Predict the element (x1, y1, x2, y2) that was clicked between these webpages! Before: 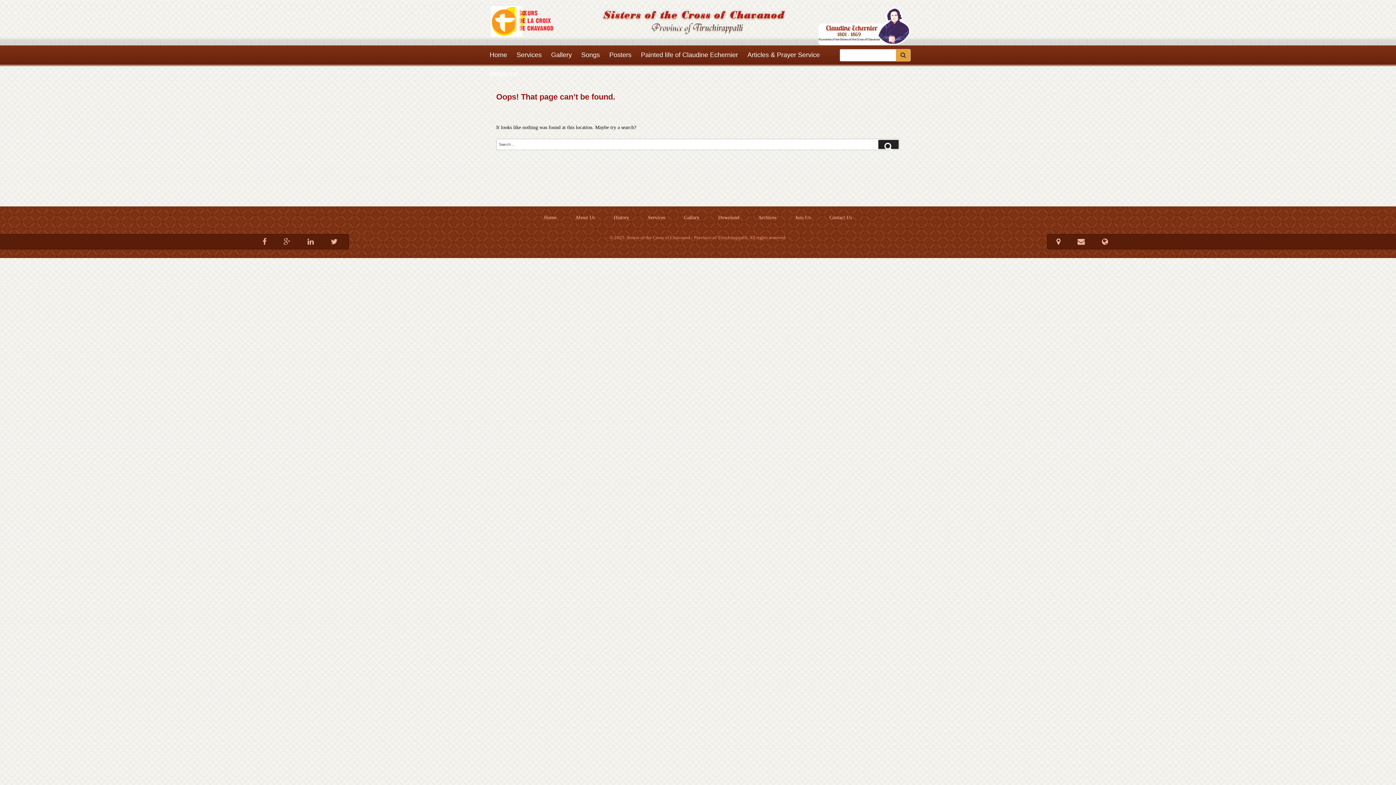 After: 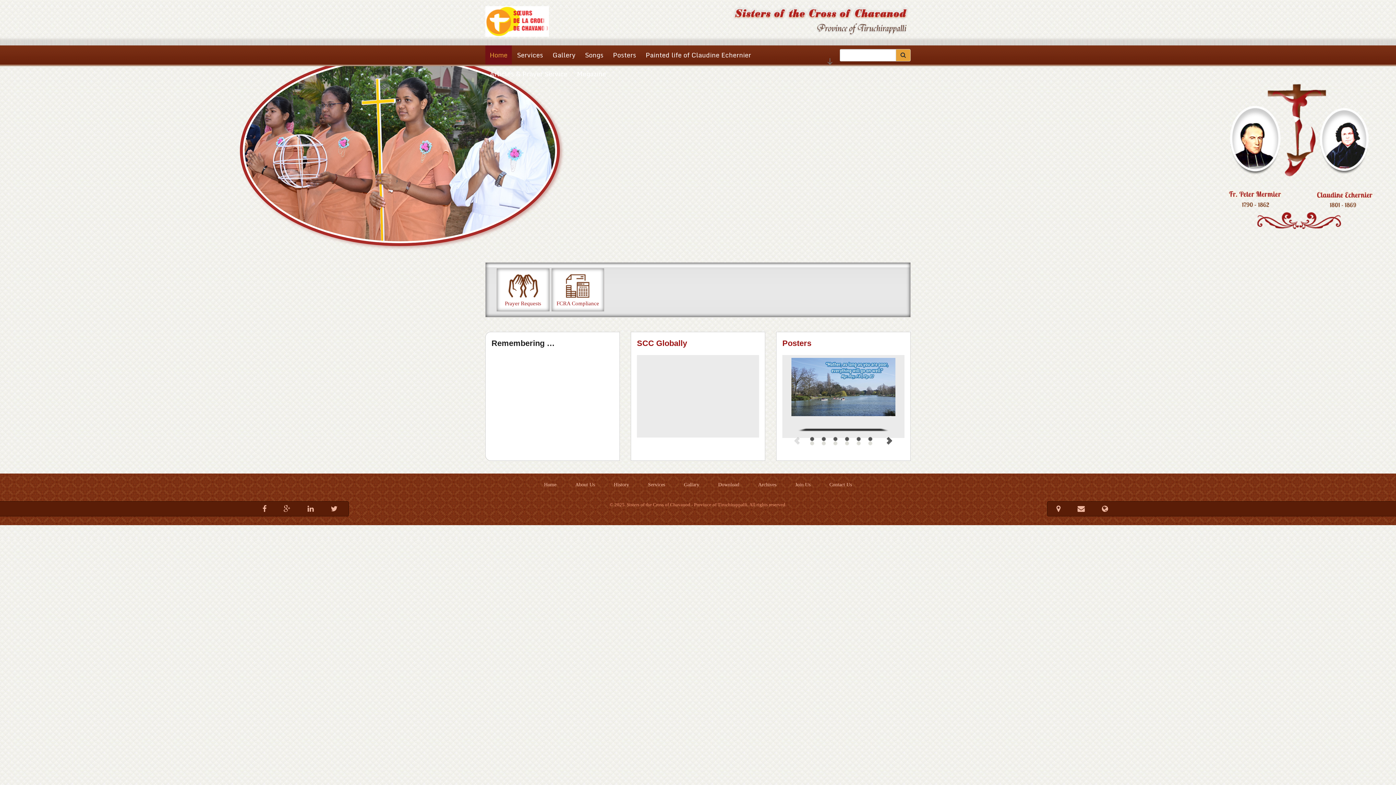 Action: bbox: (485, 45, 511, 64) label: Home